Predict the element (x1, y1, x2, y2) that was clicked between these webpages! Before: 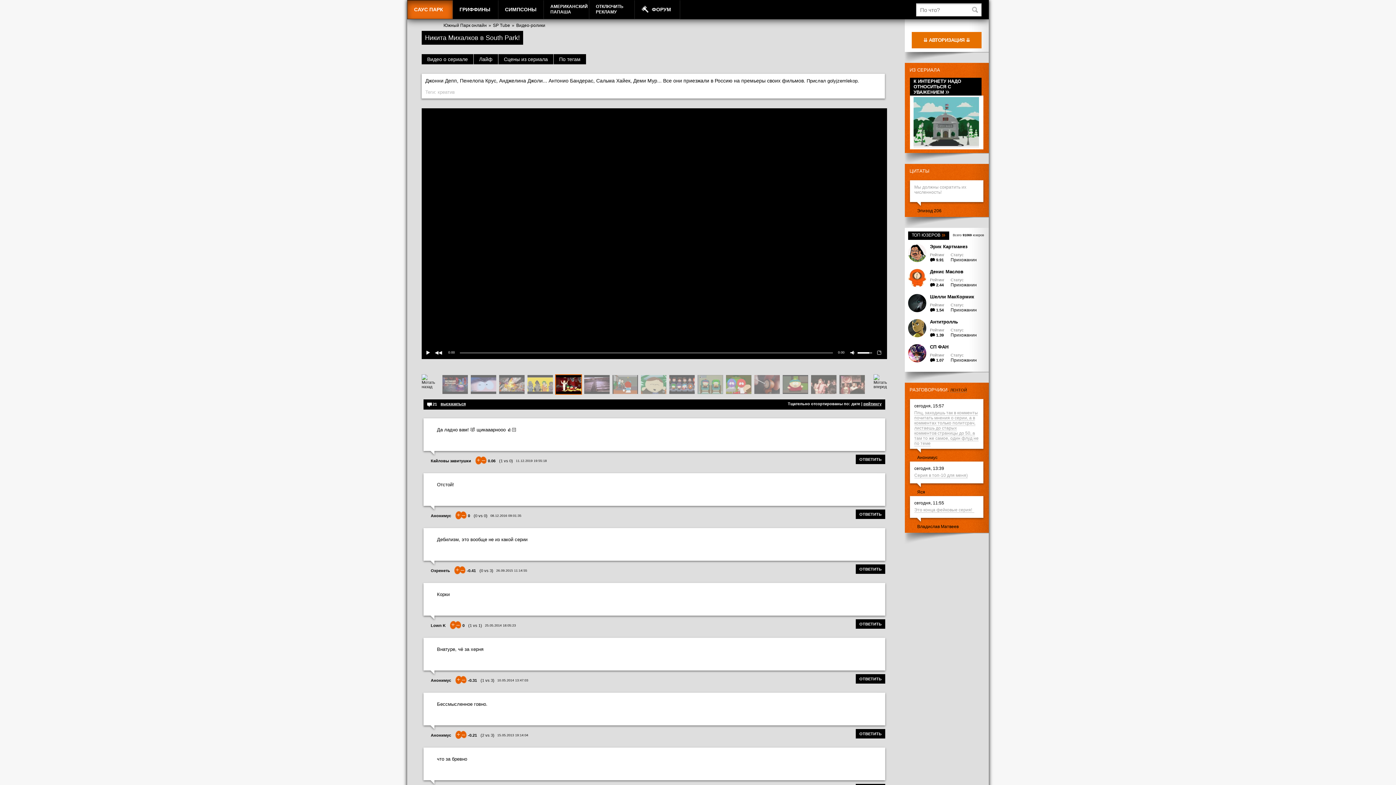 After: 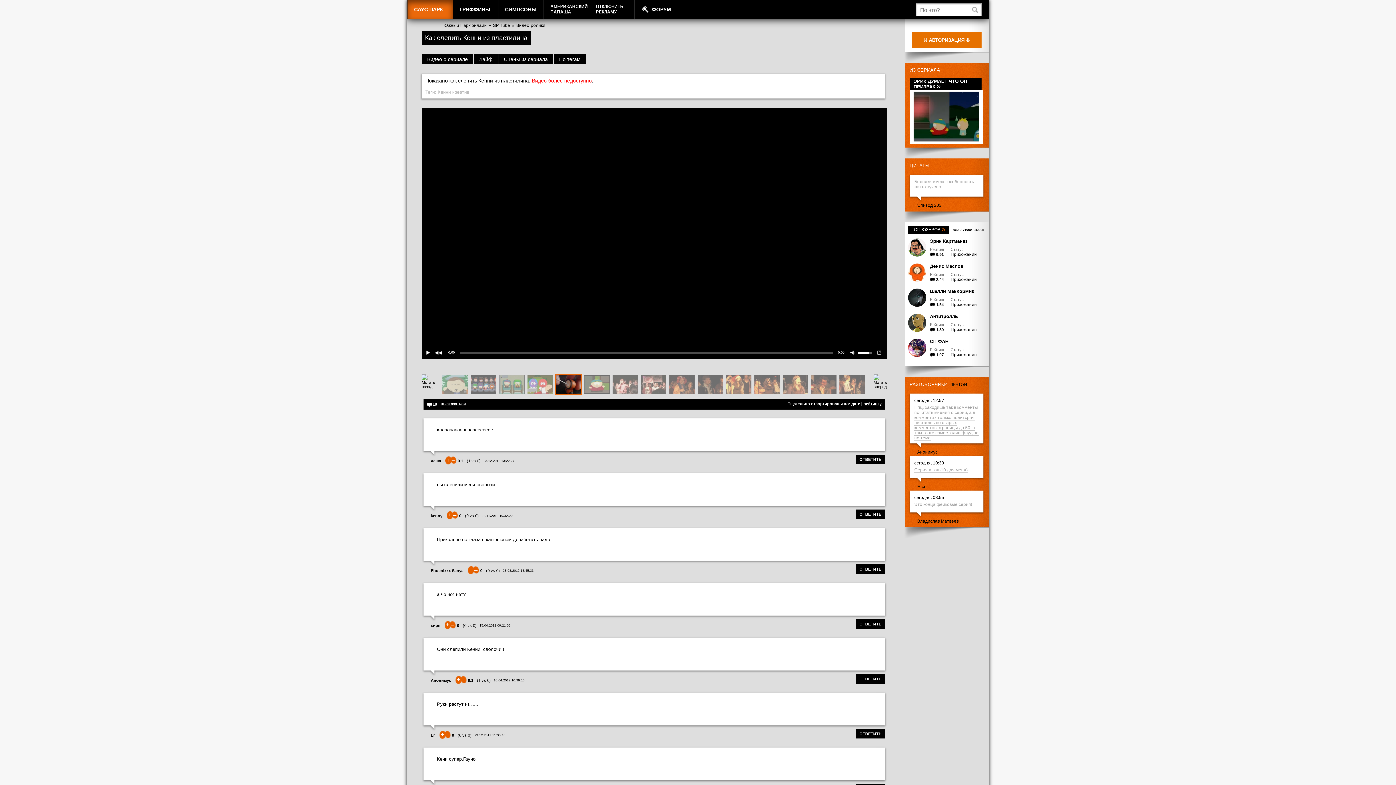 Action: bbox: (753, 374, 780, 395)